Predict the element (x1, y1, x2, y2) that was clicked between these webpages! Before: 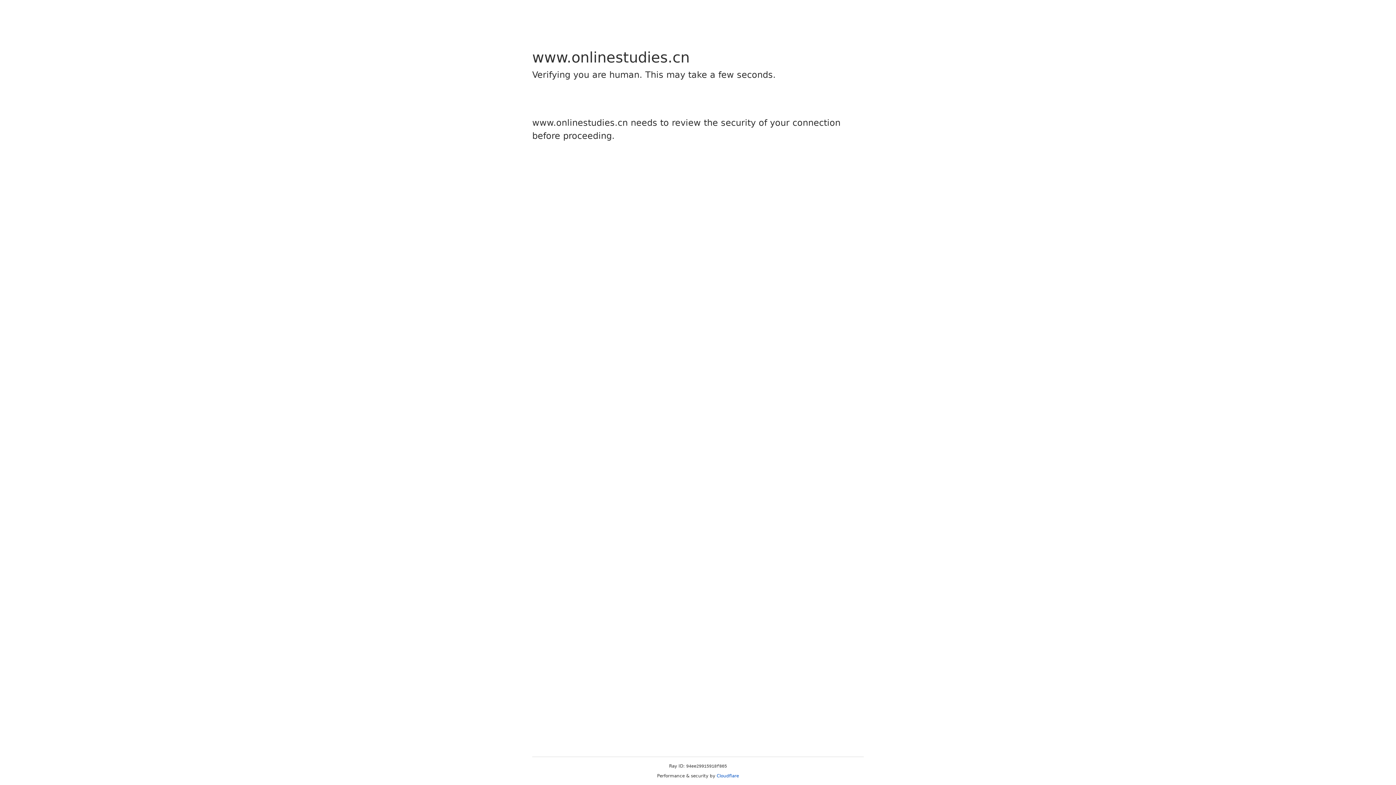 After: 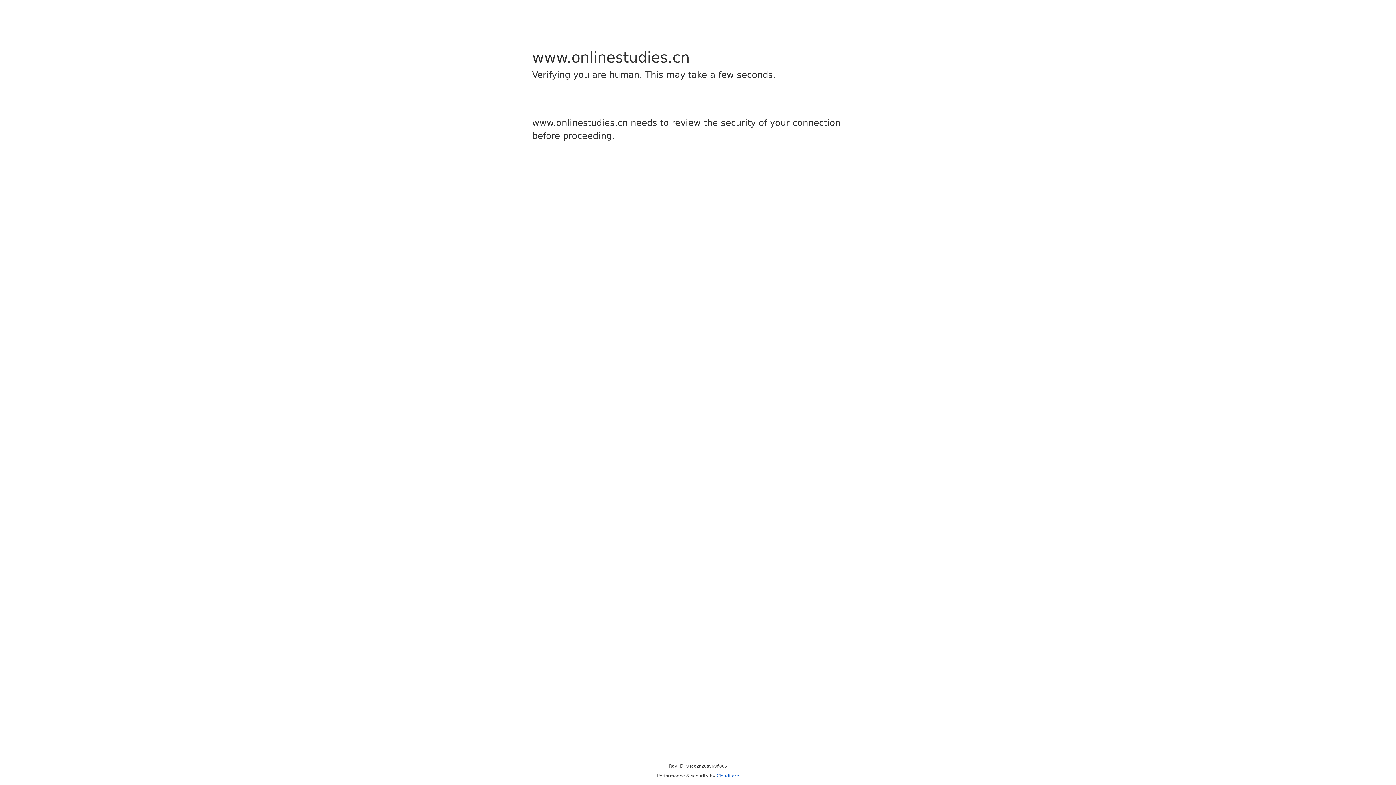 Action: bbox: (716, 773, 739, 778) label: Cloudflare